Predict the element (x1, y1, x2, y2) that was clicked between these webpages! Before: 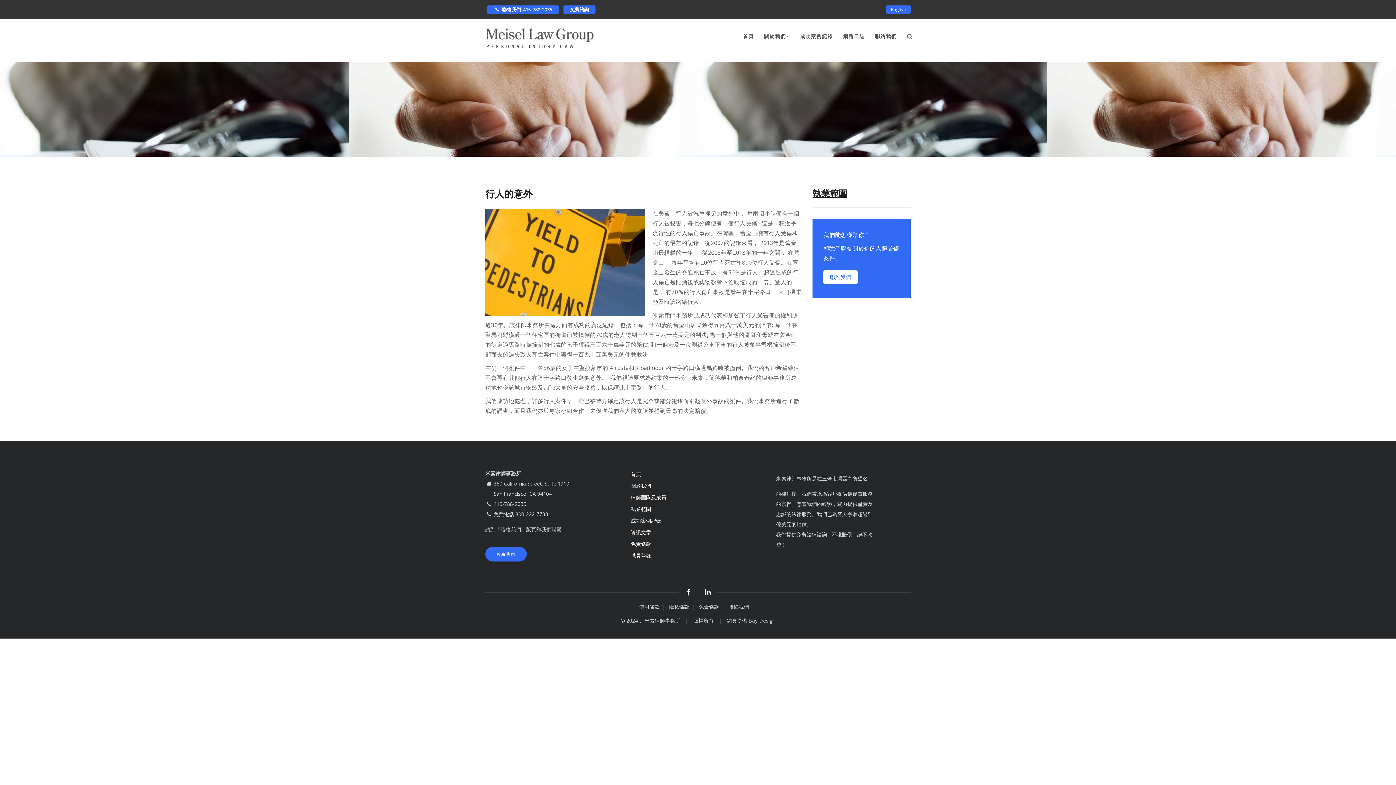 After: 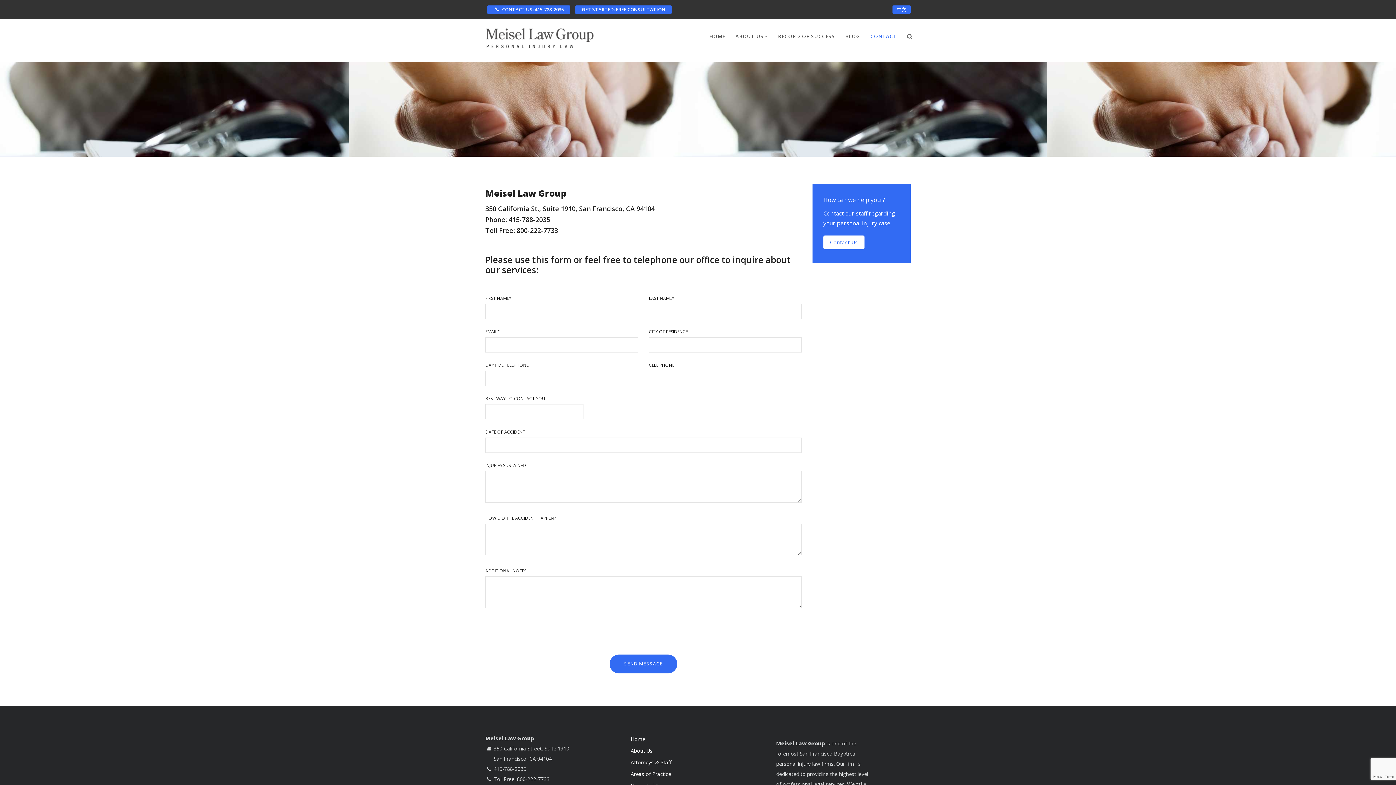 Action: bbox: (728, 603, 753, 610) label: 聯絡我們 